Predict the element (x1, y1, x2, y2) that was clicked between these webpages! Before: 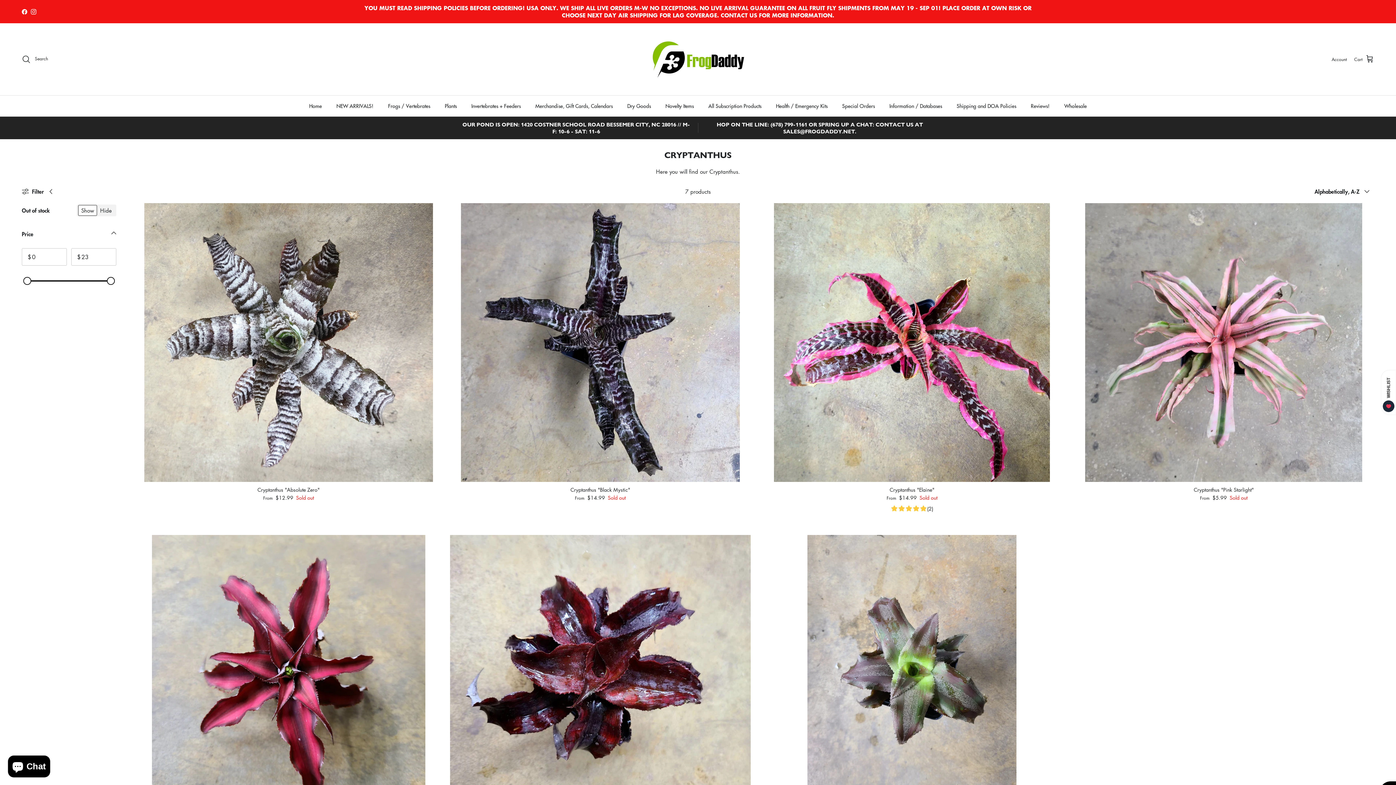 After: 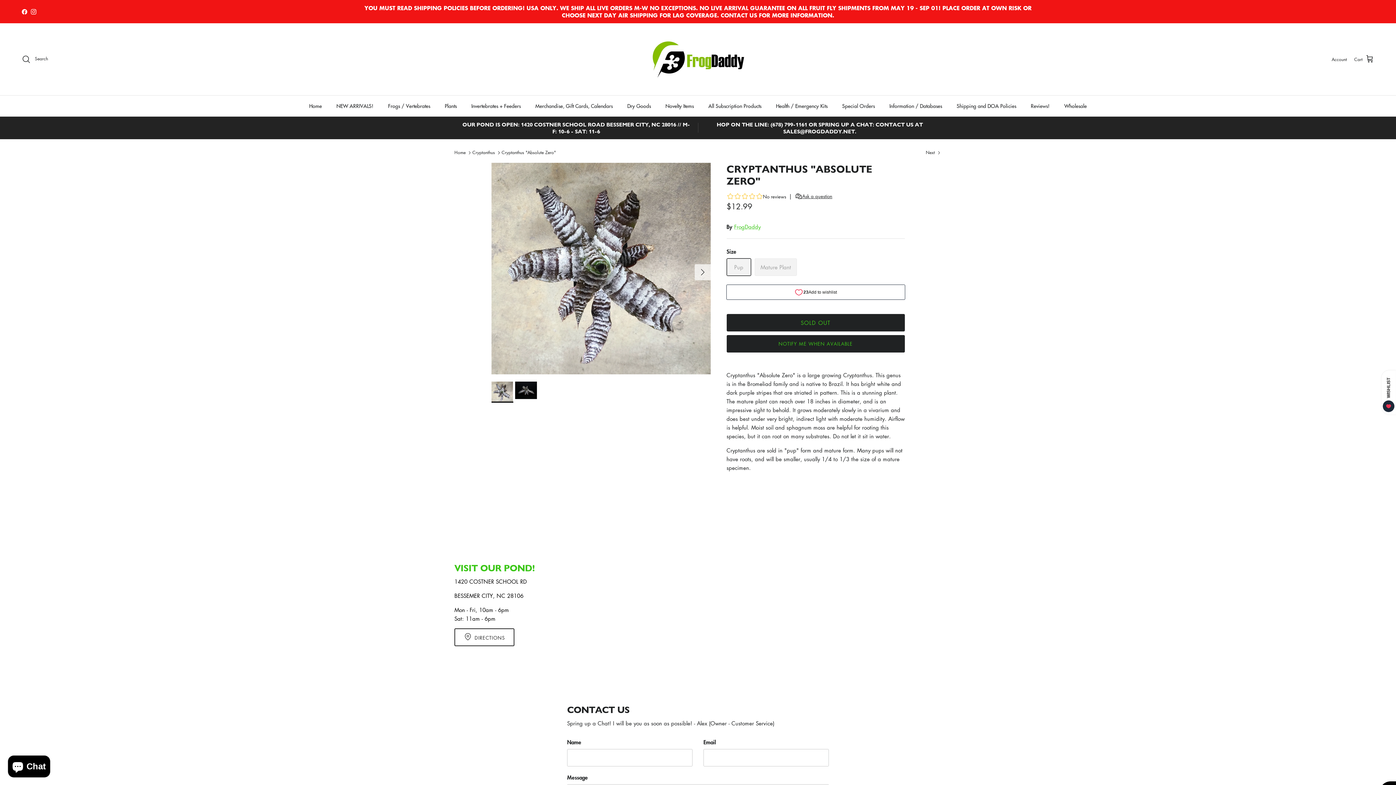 Action: bbox: (138, 203, 439, 482)